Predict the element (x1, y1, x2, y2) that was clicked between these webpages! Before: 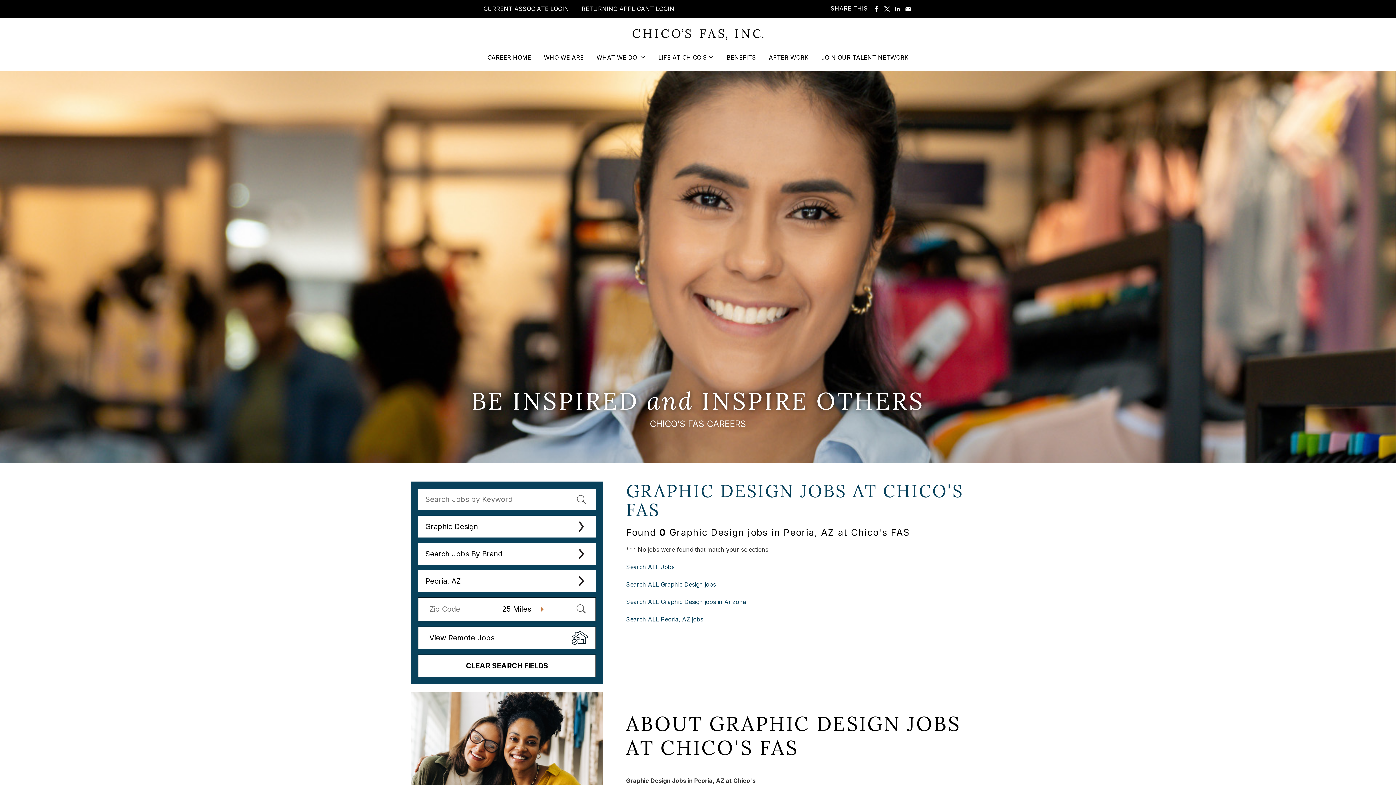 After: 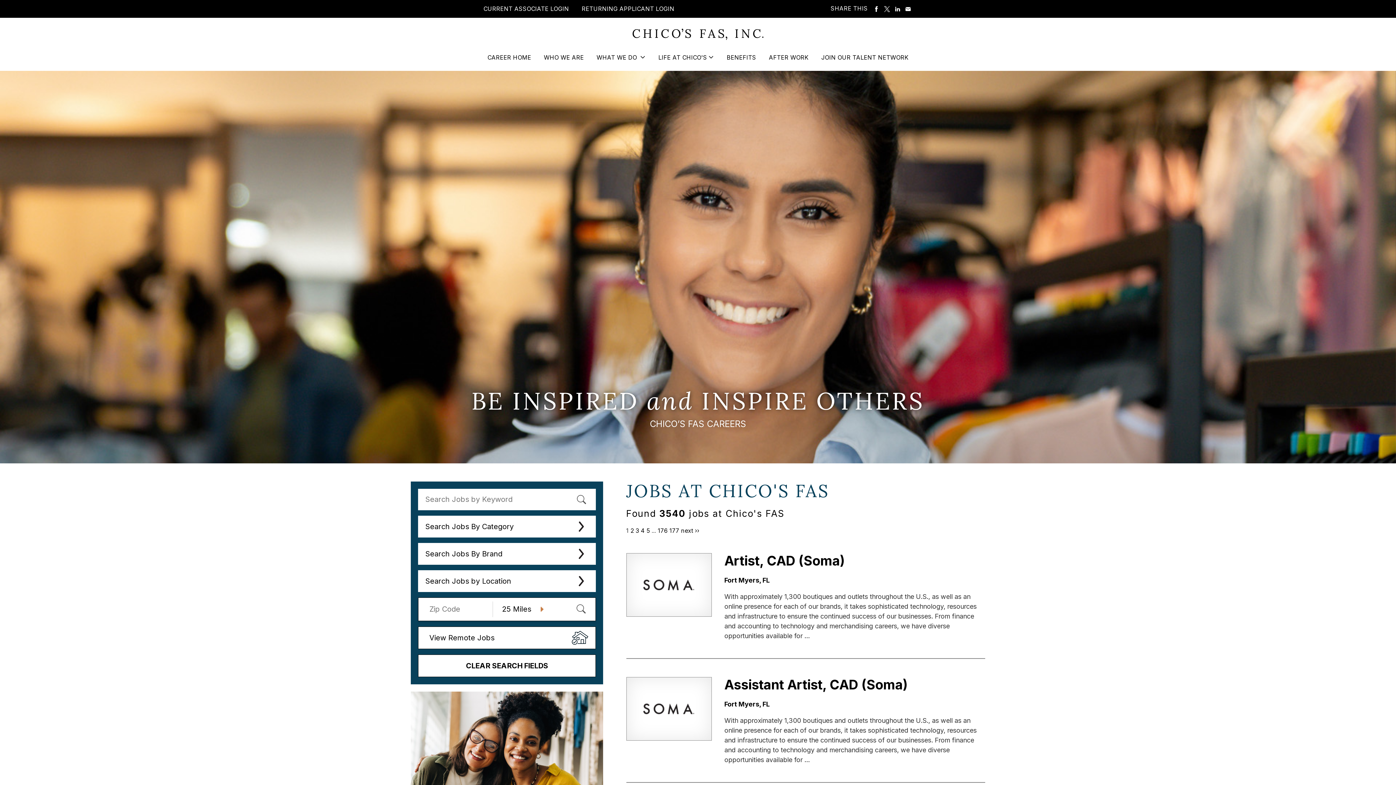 Action: bbox: (626, 563, 674, 571) label: Search ALL Jobs